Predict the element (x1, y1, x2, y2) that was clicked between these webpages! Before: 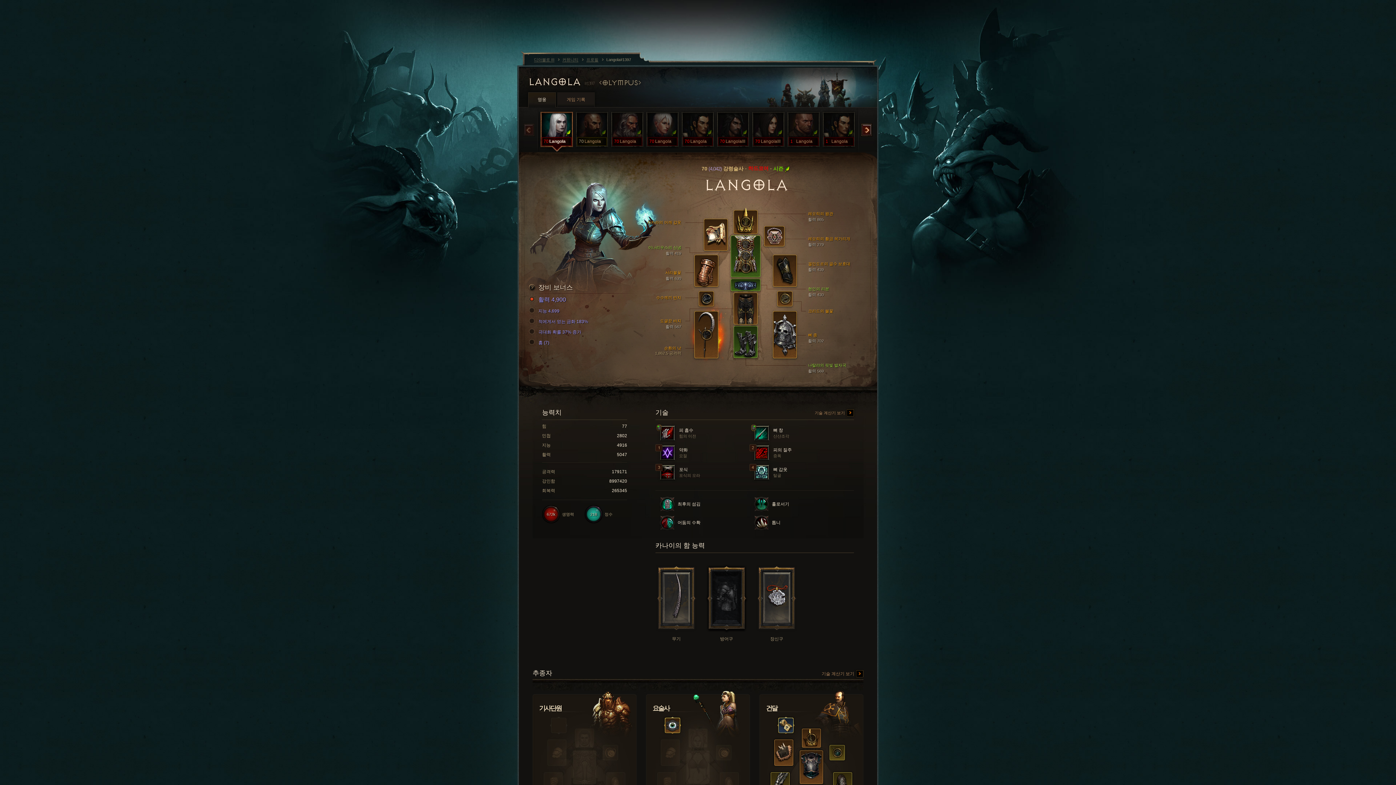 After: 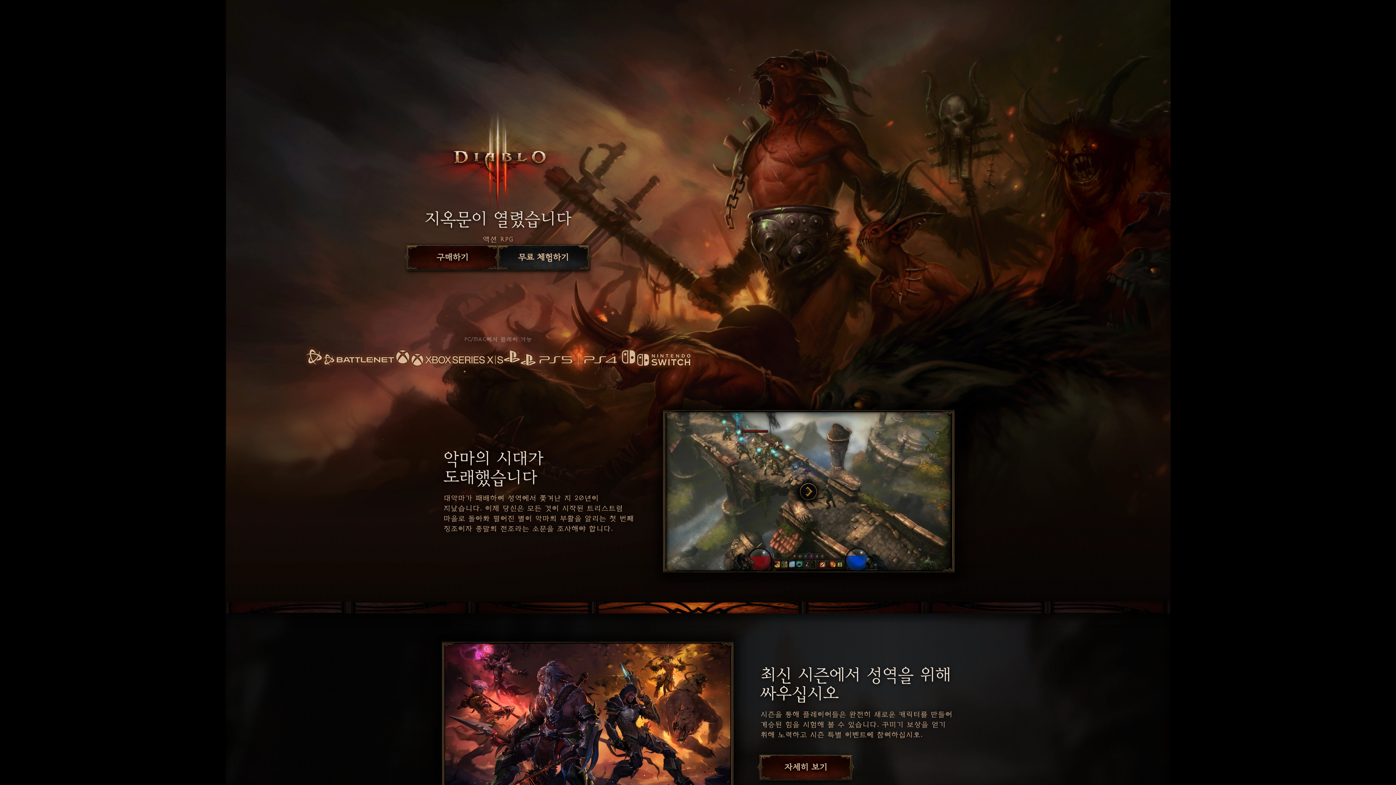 Action: label:  피 흡수
힘의 이전 bbox: (660, 425, 749, 441)